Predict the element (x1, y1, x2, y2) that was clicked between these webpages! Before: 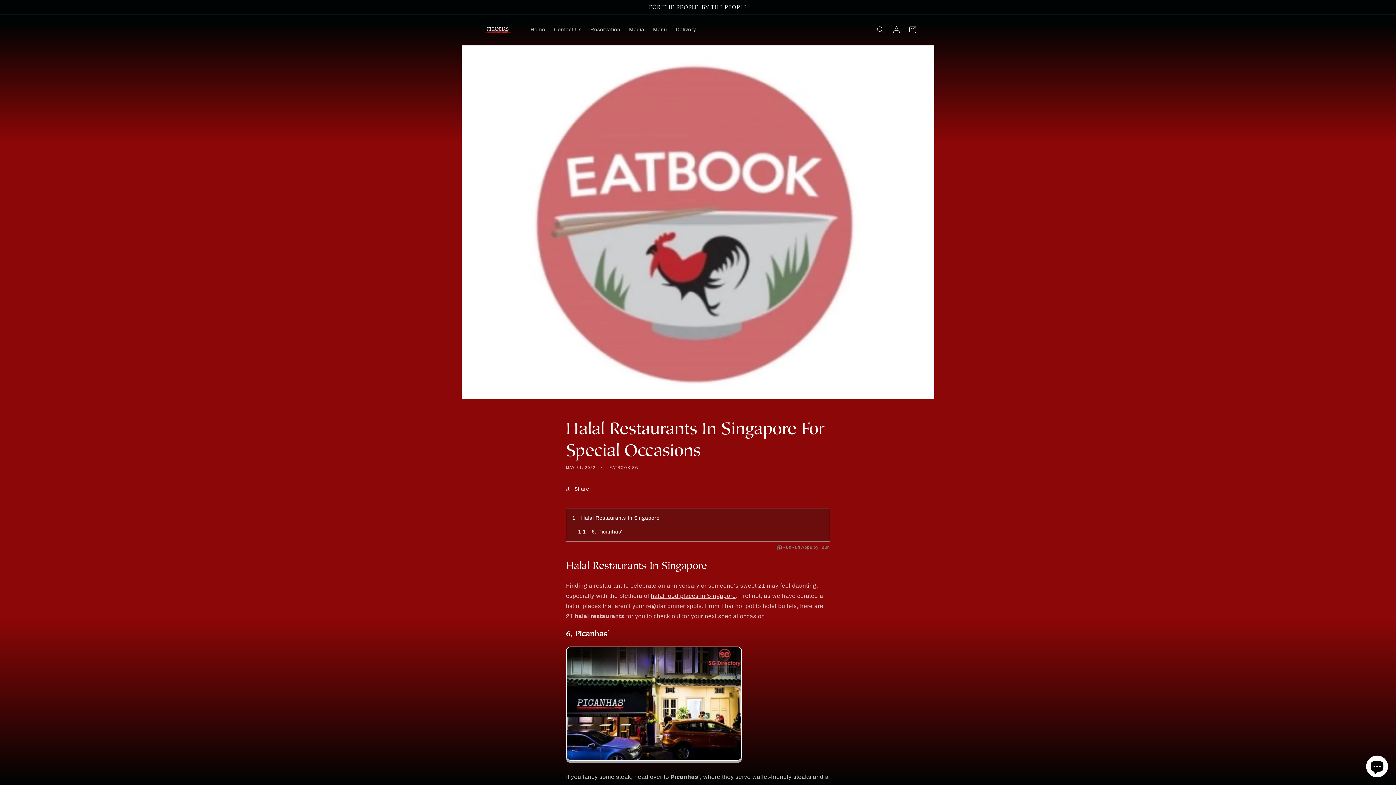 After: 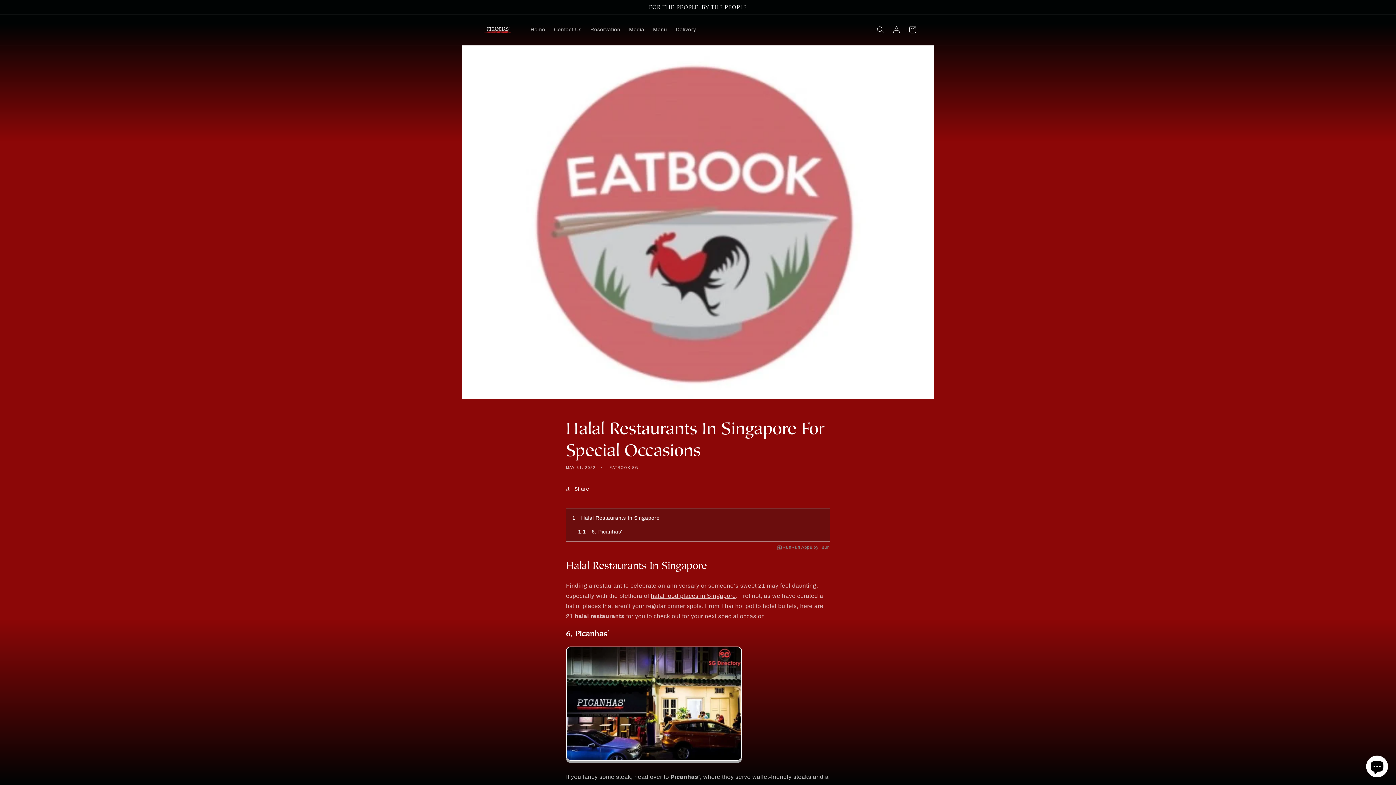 Action: label: Tsun bbox: (819, 545, 830, 550)